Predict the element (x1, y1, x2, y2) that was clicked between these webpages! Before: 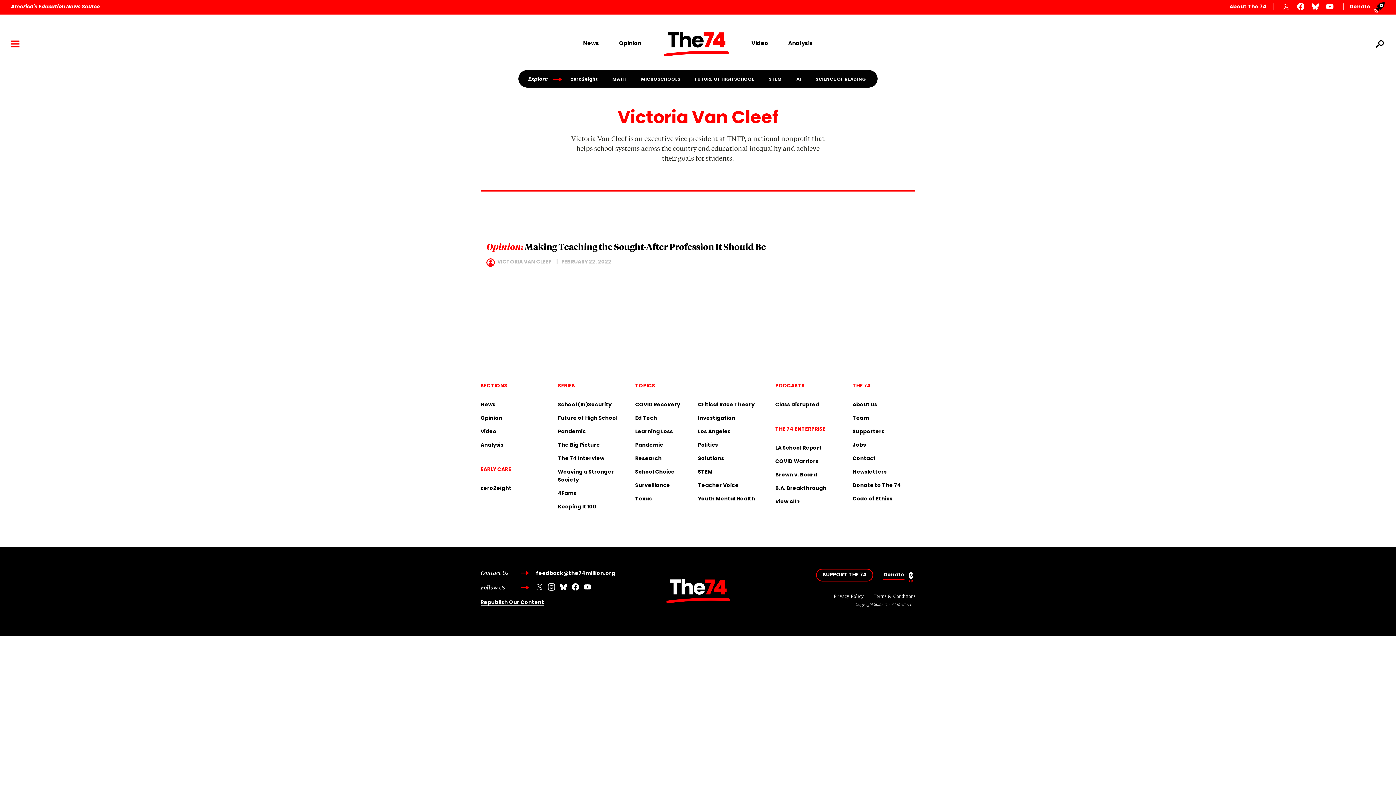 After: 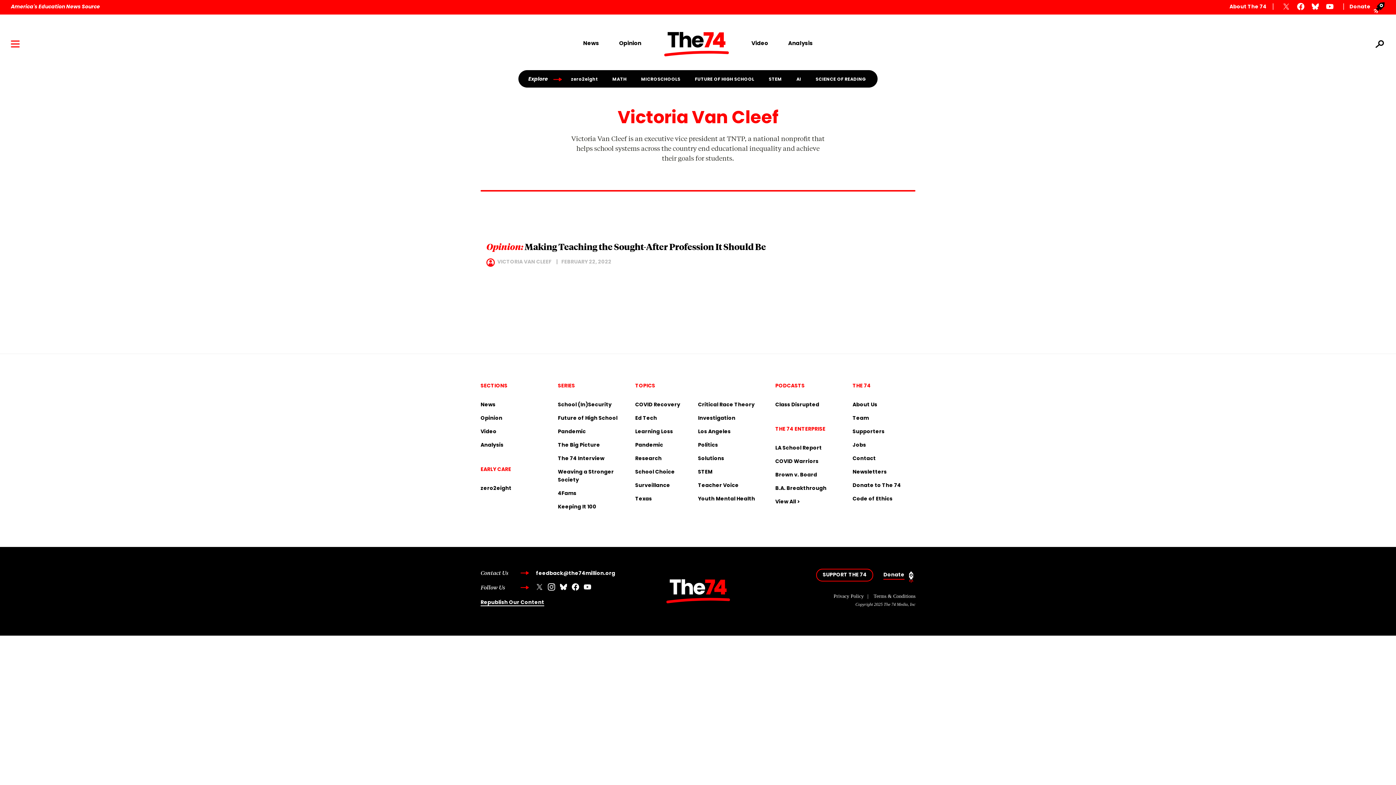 Action: bbox: (548, 583, 555, 591)